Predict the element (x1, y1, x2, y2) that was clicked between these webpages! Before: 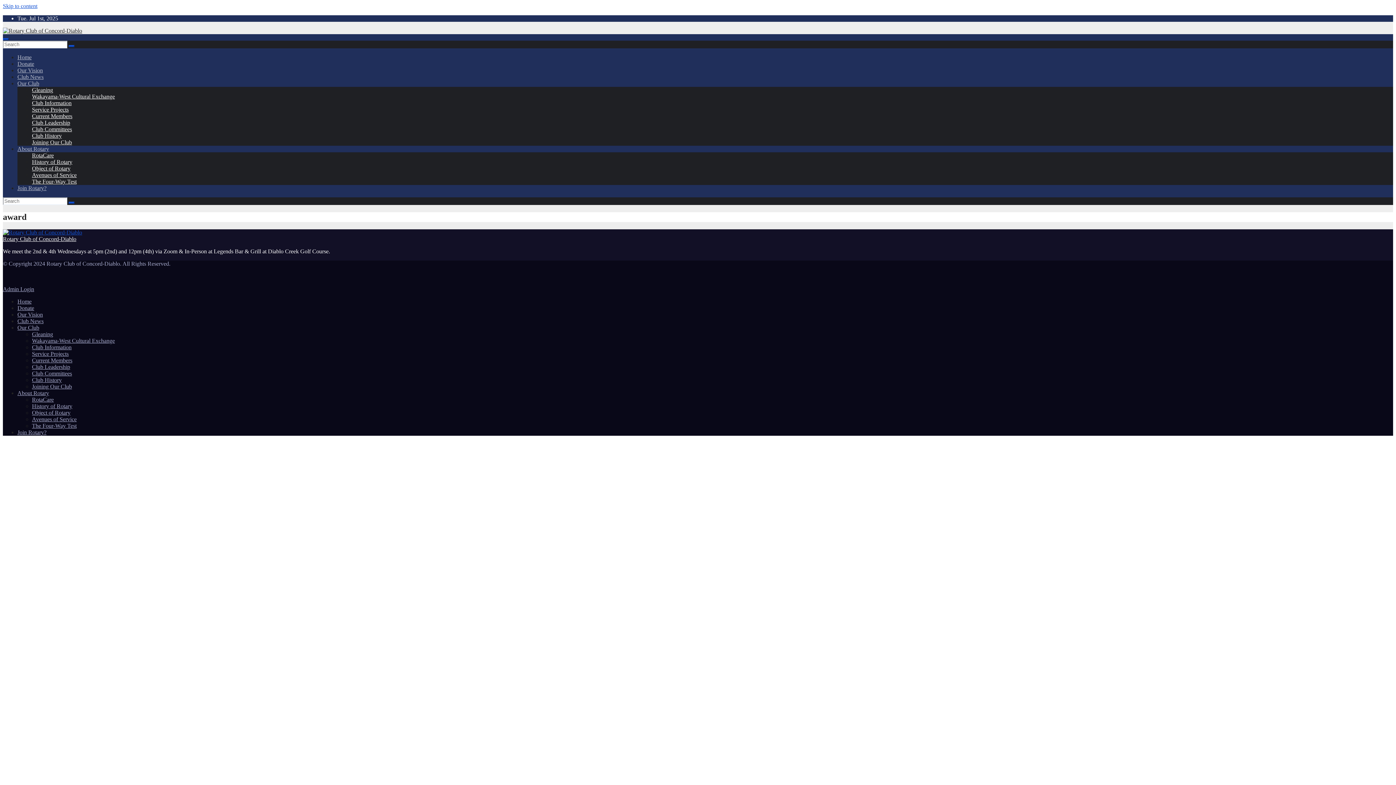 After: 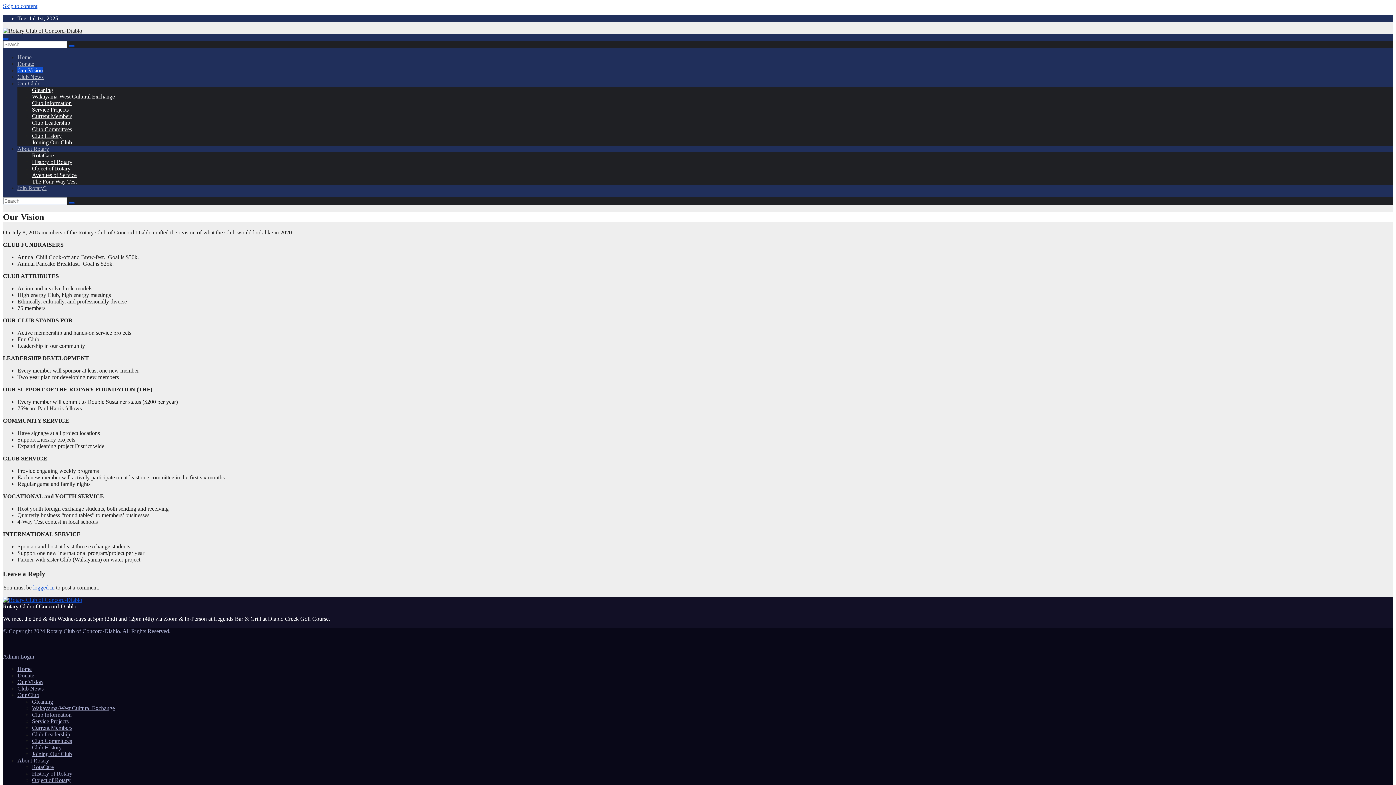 Action: bbox: (17, 67, 42, 73) label: Our Vision